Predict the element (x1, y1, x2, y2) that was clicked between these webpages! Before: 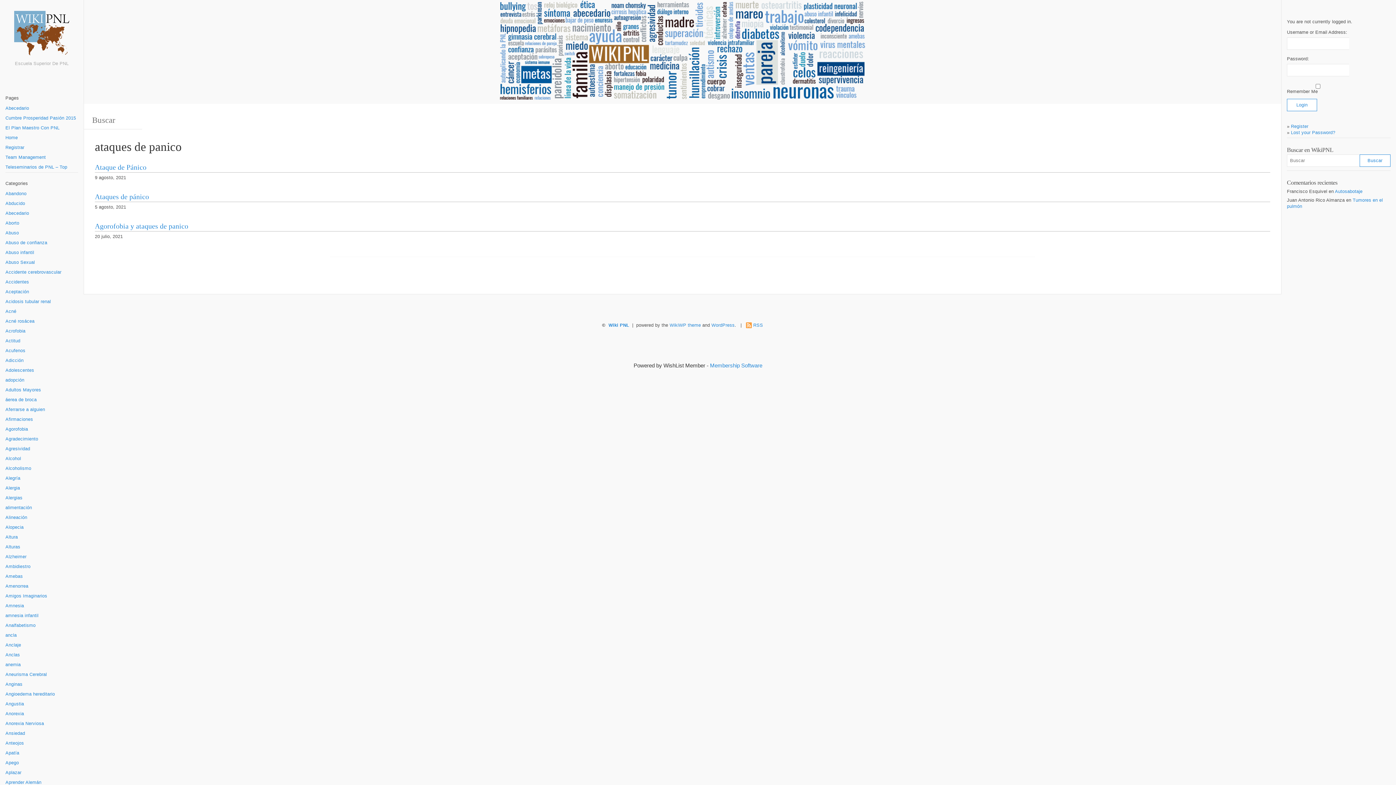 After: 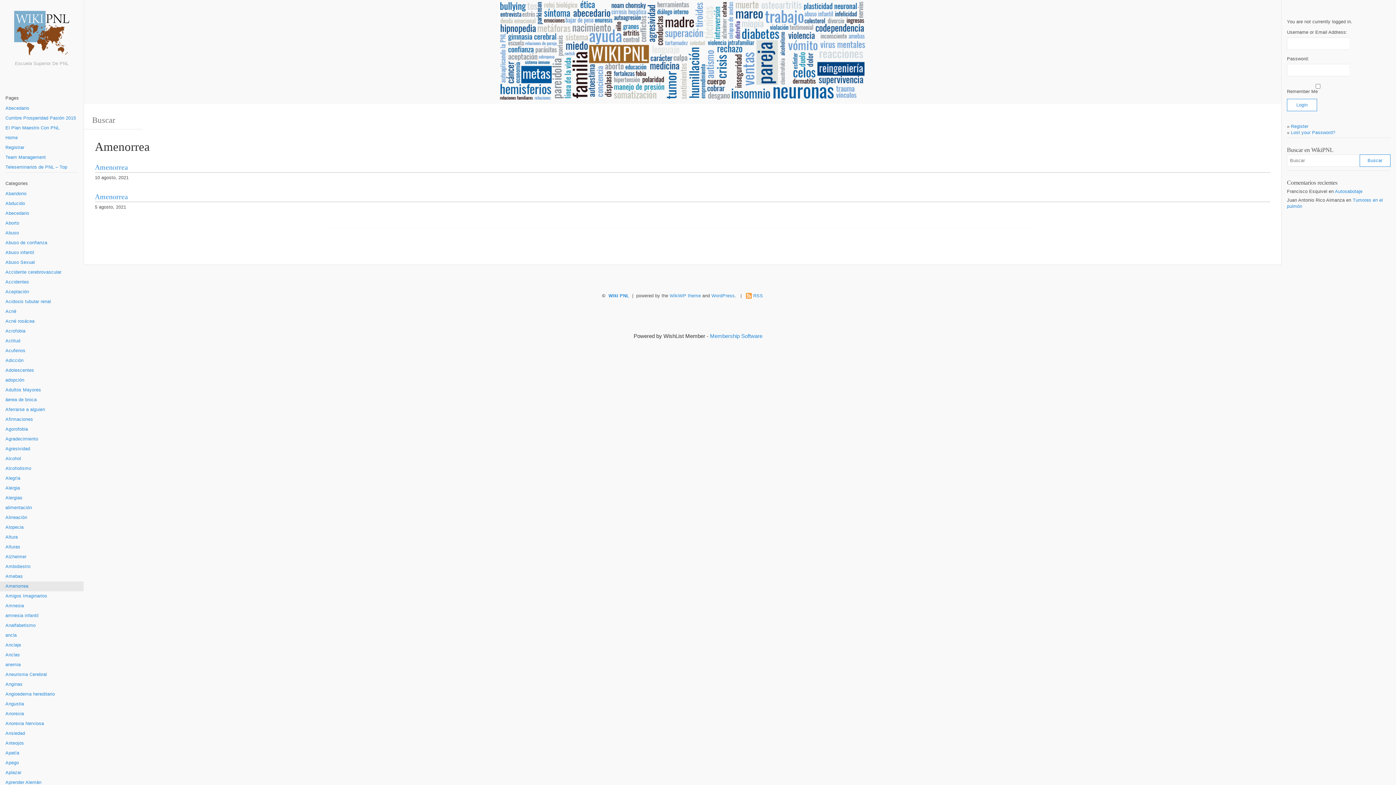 Action: label: Amenorrea bbox: (0, 581, 83, 591)